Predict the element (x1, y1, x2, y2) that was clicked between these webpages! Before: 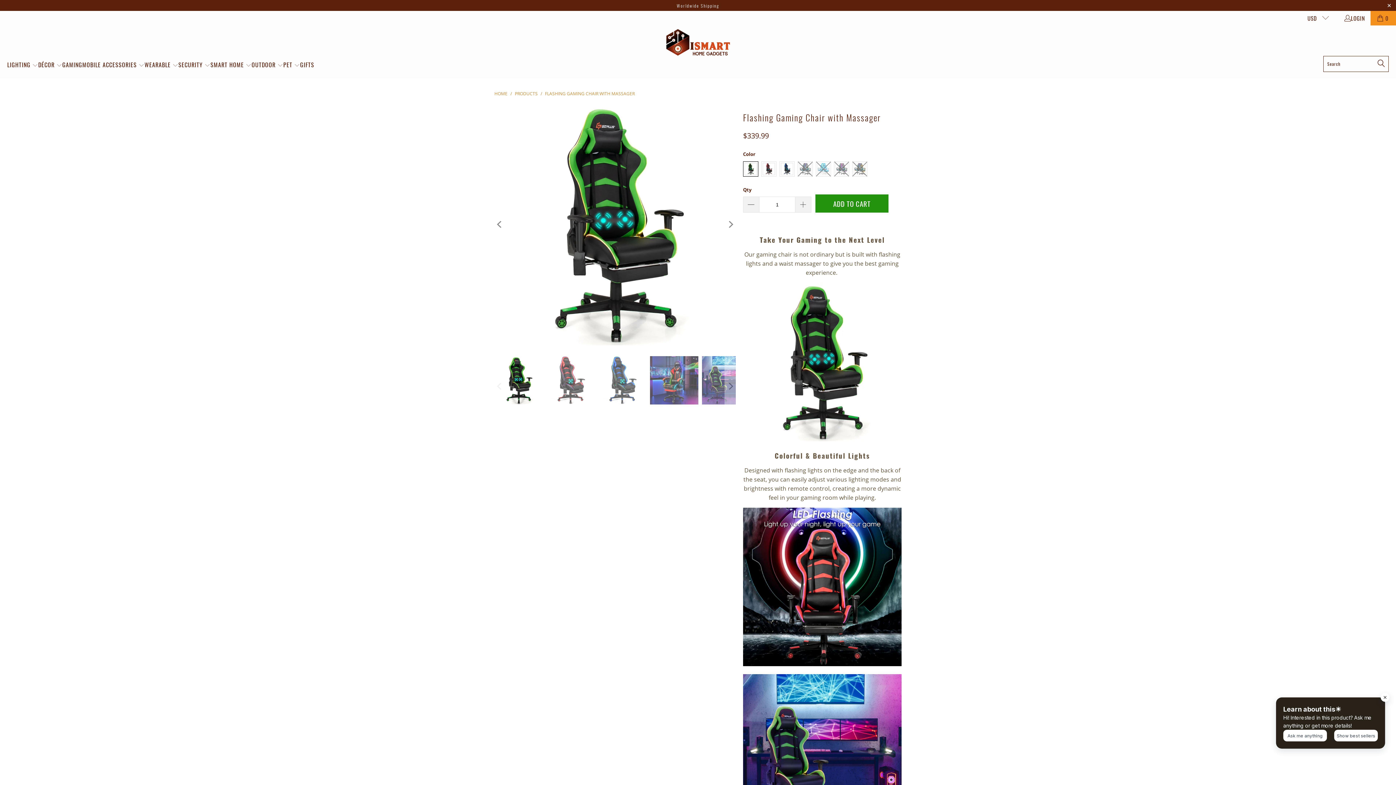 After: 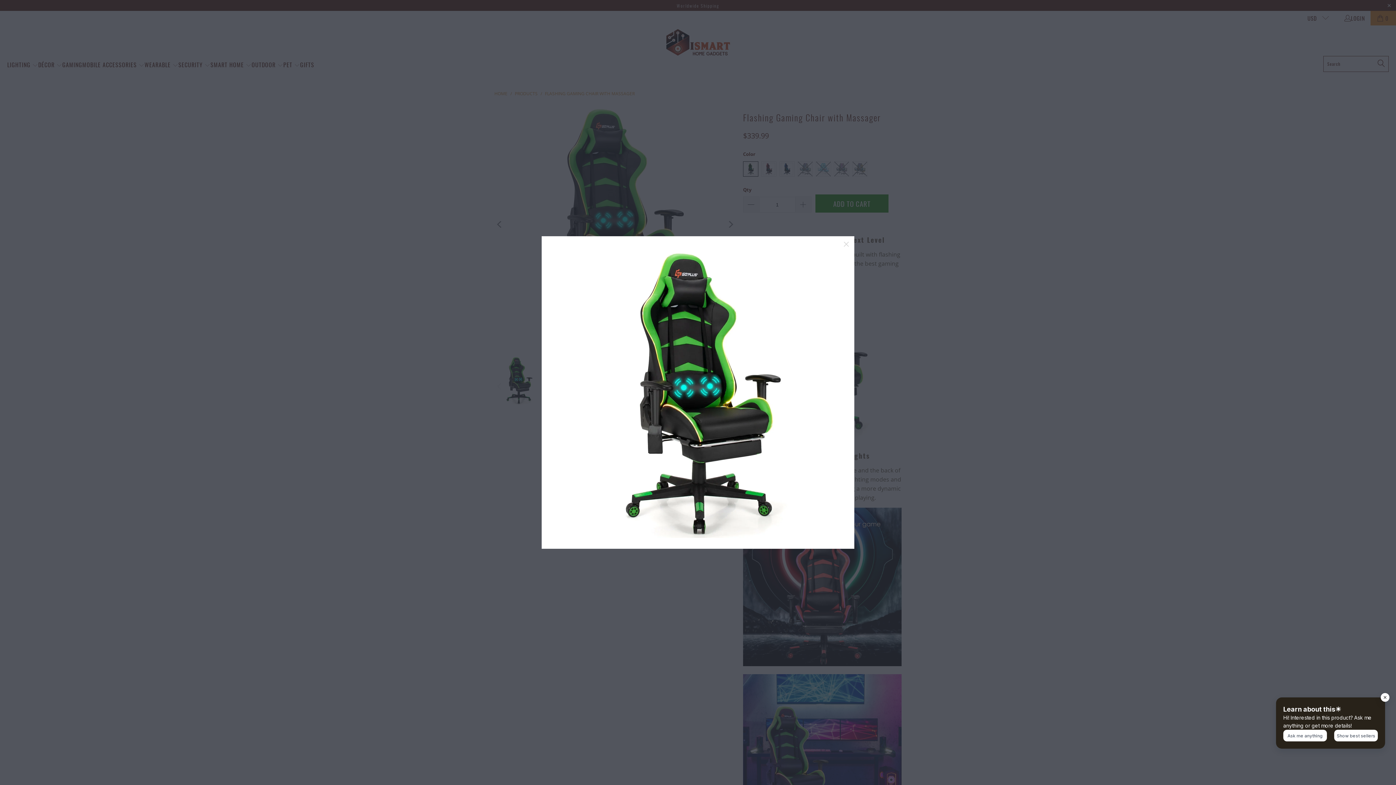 Action: bbox: (494, 103, 736, 345)